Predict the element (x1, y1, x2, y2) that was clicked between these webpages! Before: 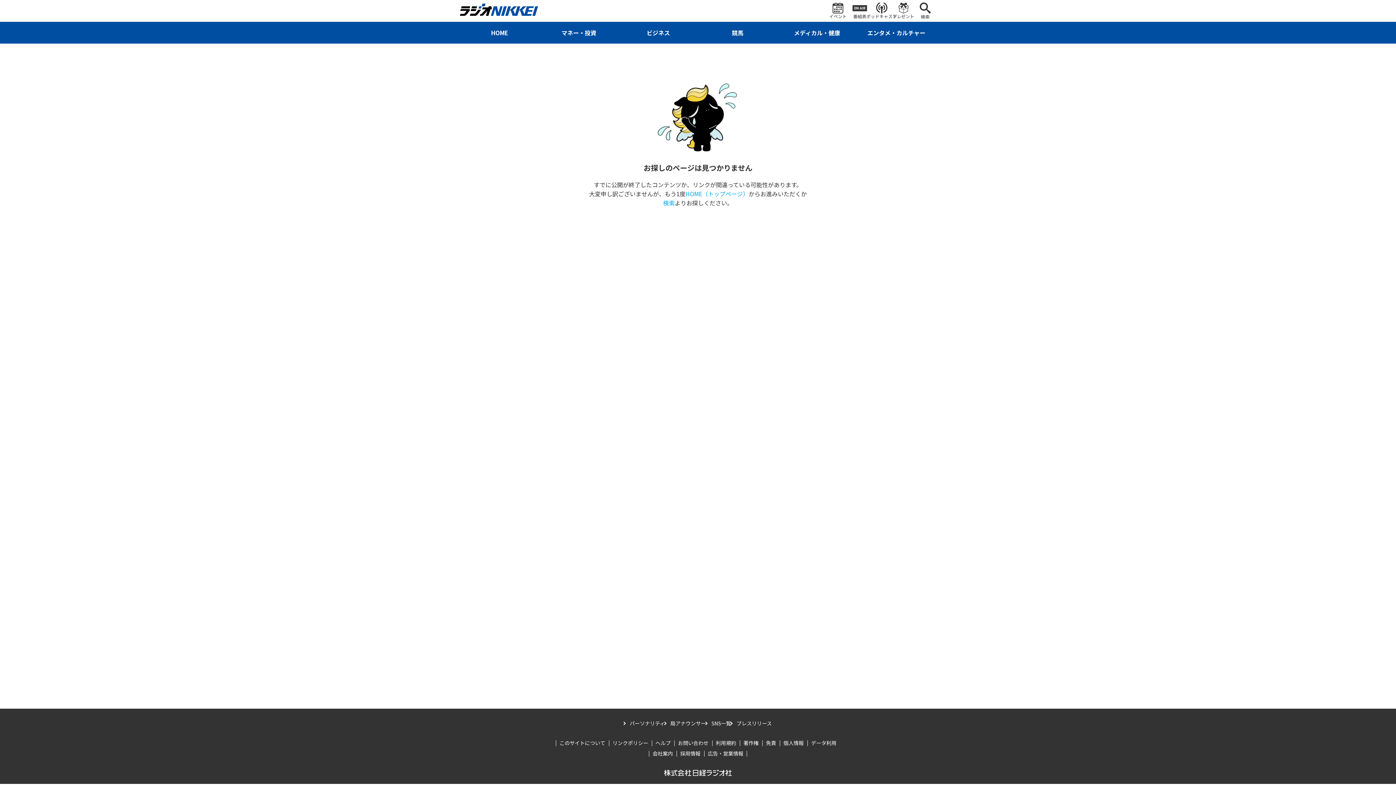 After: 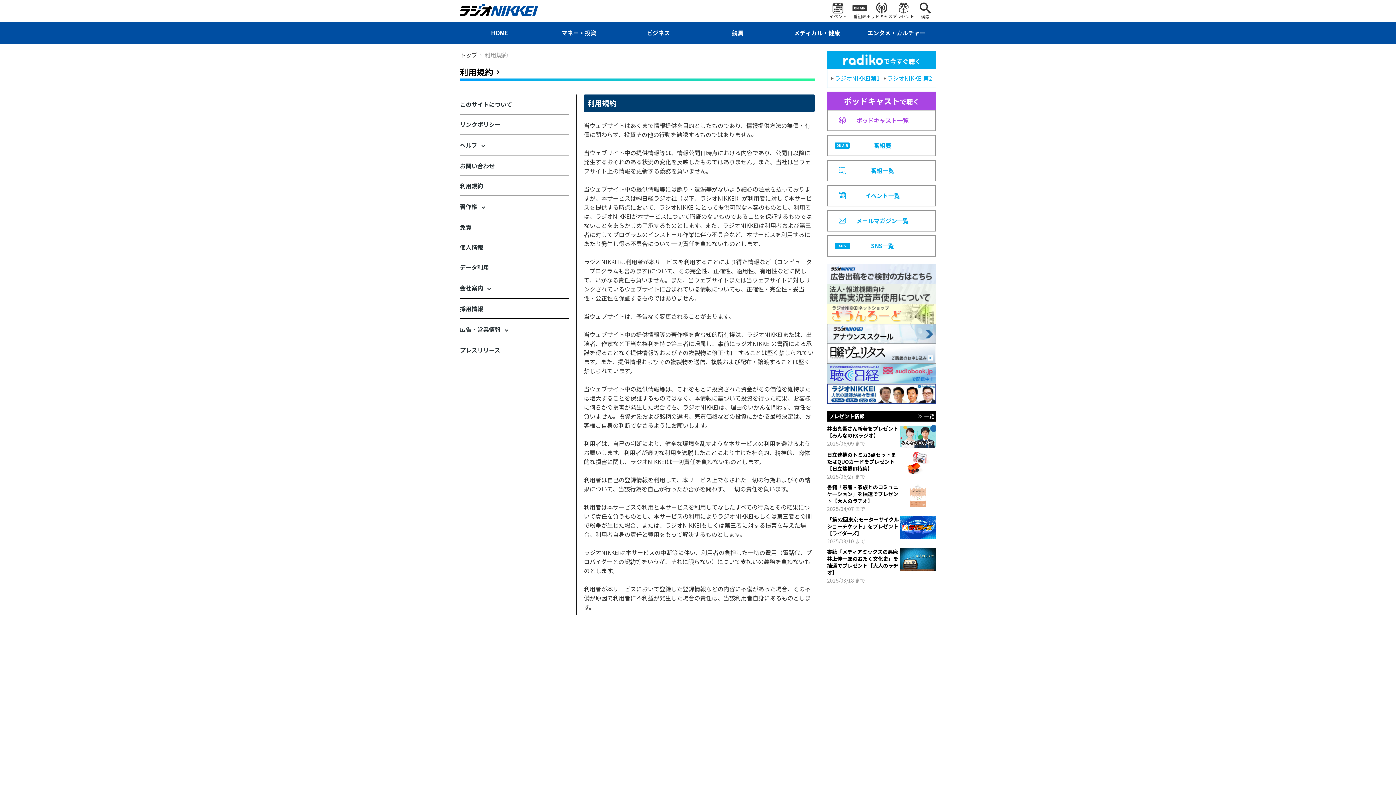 Action: bbox: (716, 739, 736, 746) label: 利用規約